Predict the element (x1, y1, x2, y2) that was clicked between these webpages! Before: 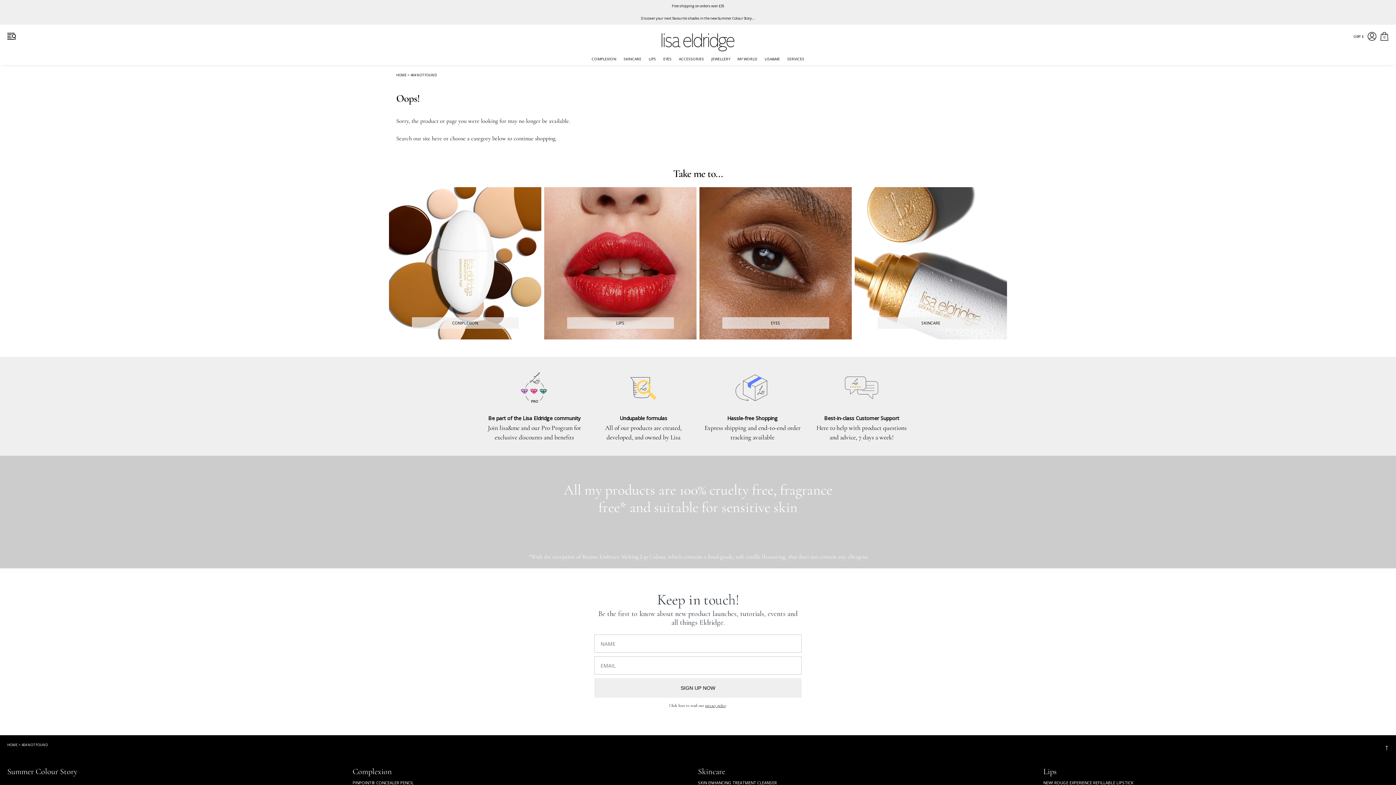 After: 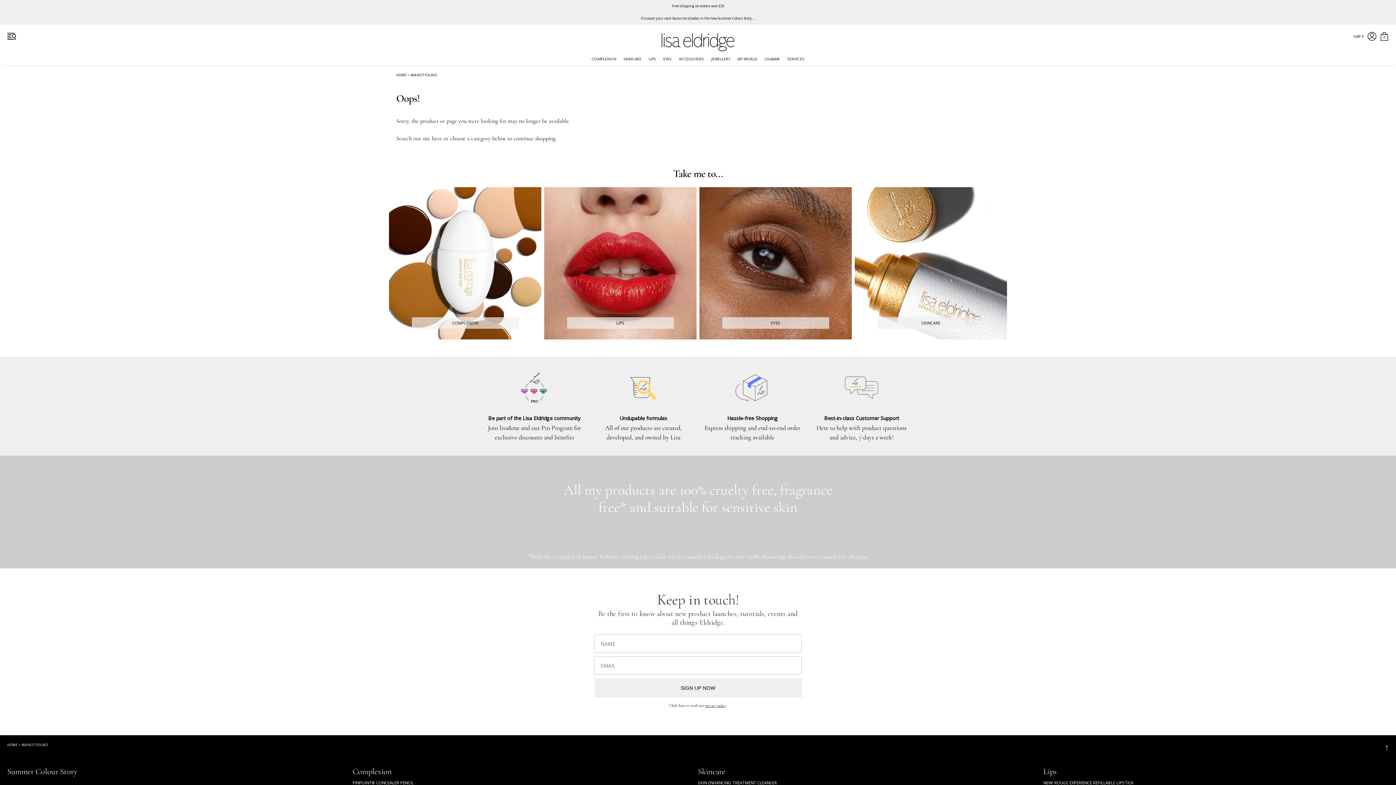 Action: bbox: (812, 369, 910, 421) label: Best-in-class Customer Support